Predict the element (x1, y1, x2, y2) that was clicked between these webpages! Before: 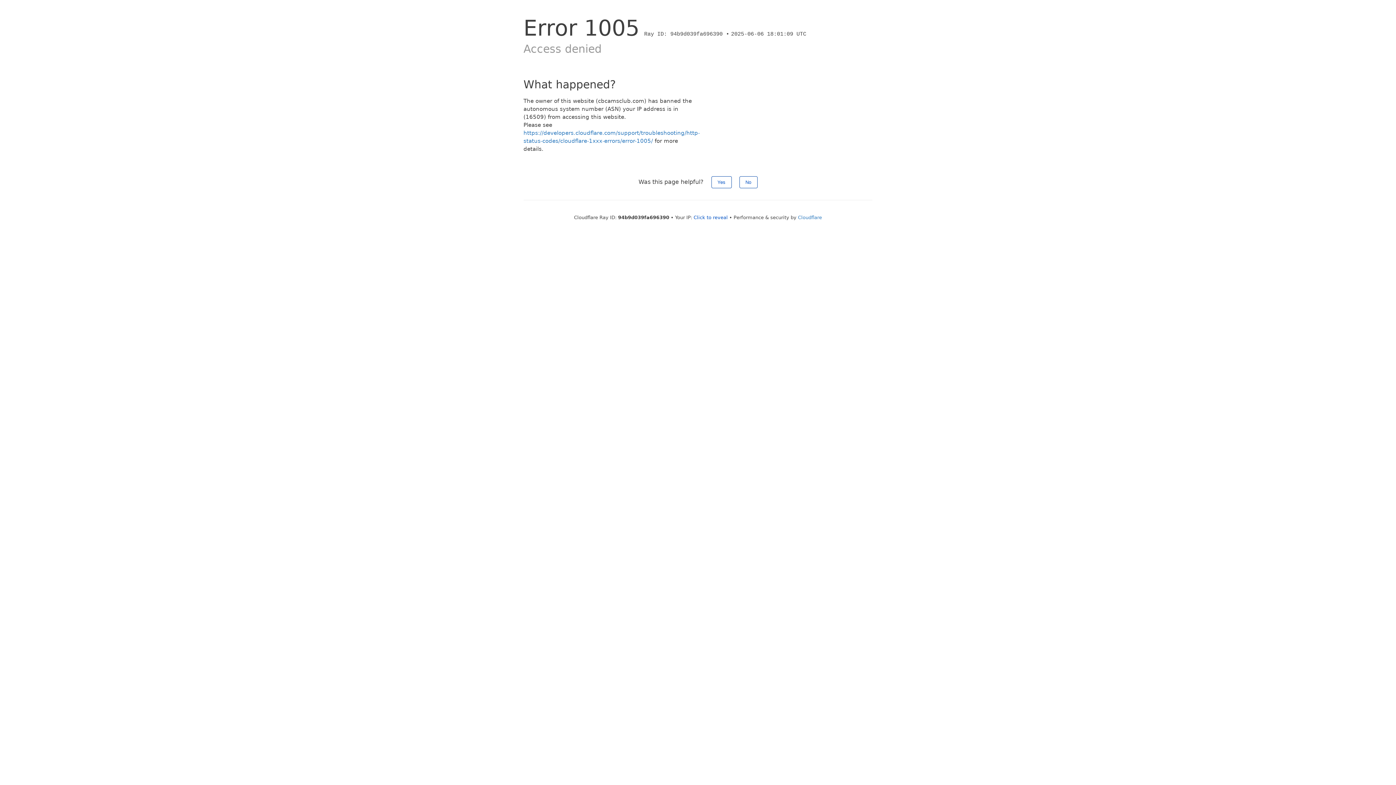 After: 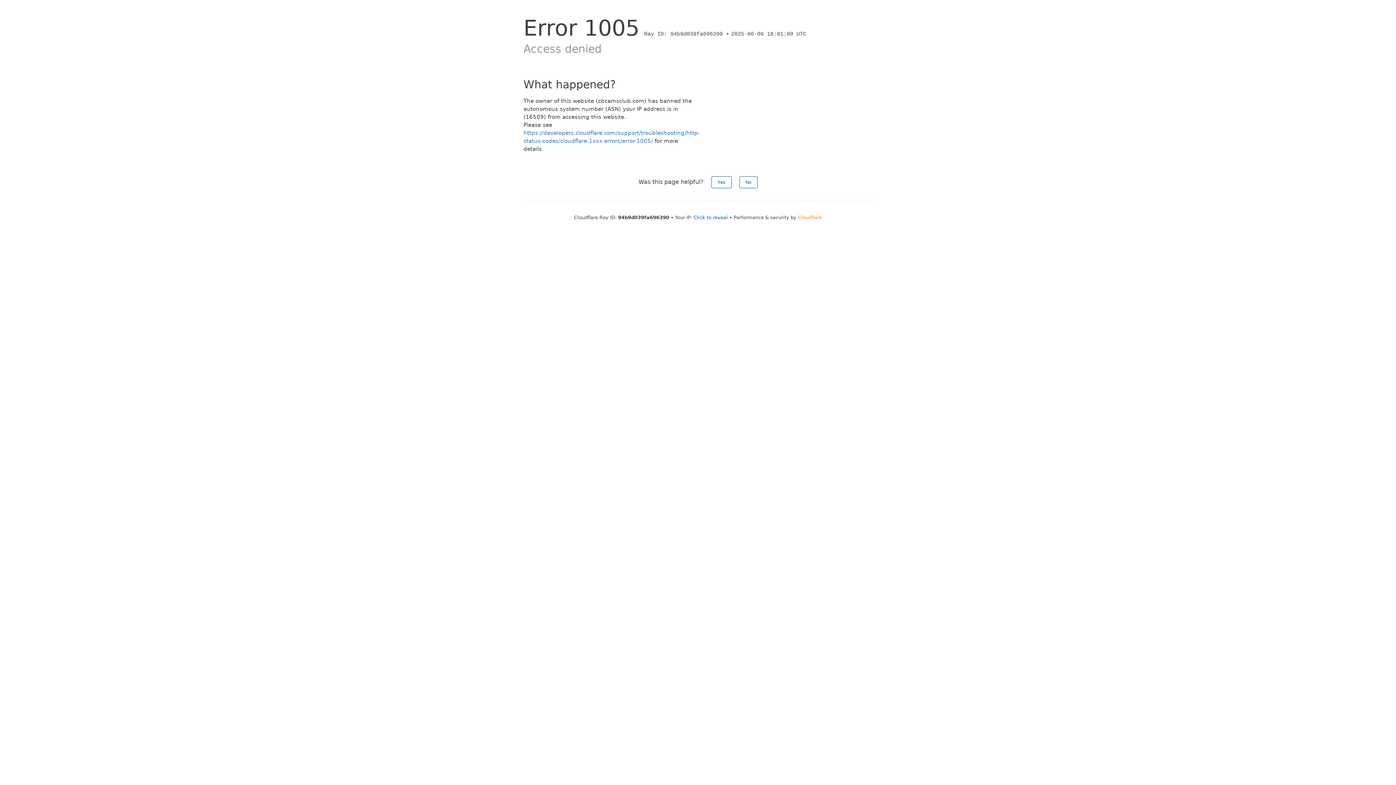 Action: label: Cloudflare bbox: (798, 214, 822, 220)